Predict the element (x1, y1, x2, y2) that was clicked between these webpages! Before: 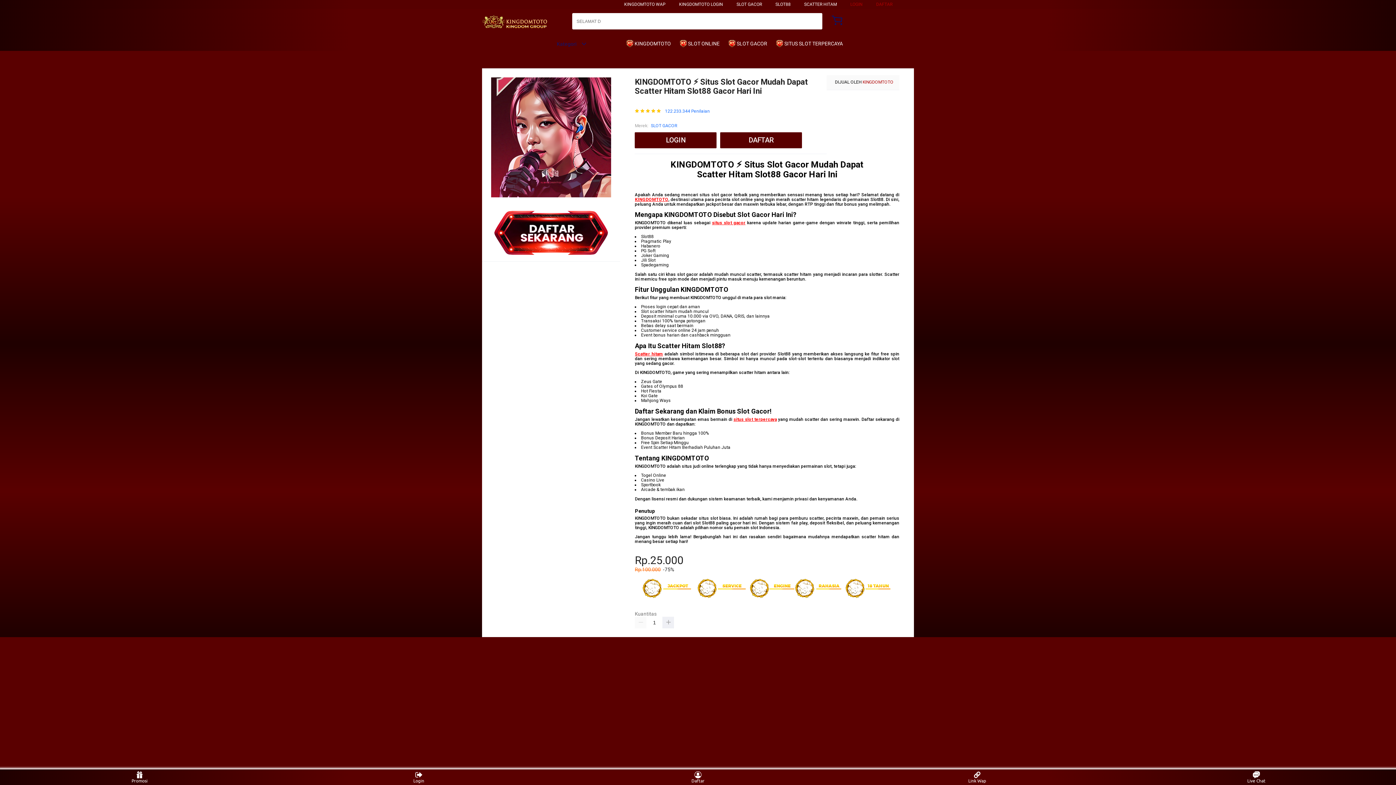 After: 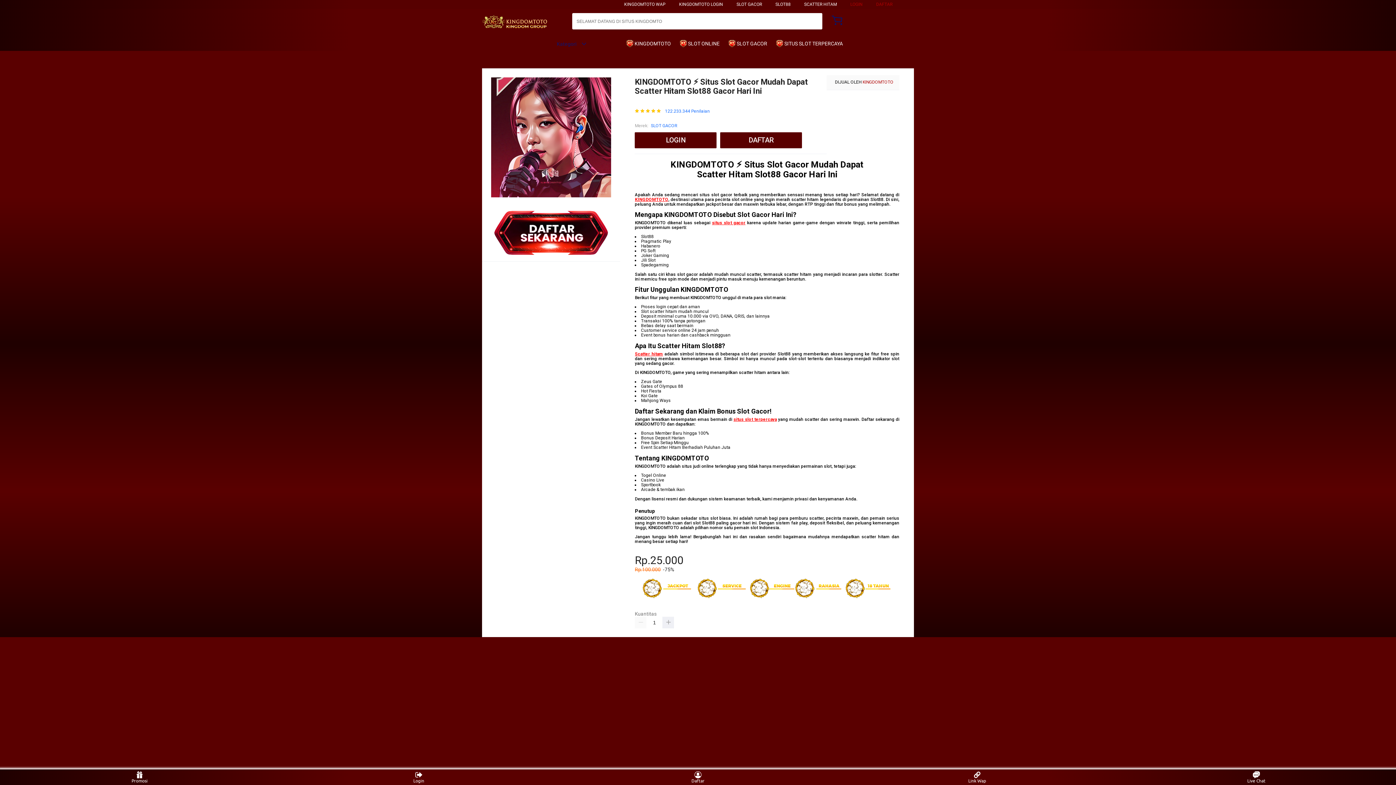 Action: bbox: (635, 196, 668, 202) label: KINGDOMTOTO